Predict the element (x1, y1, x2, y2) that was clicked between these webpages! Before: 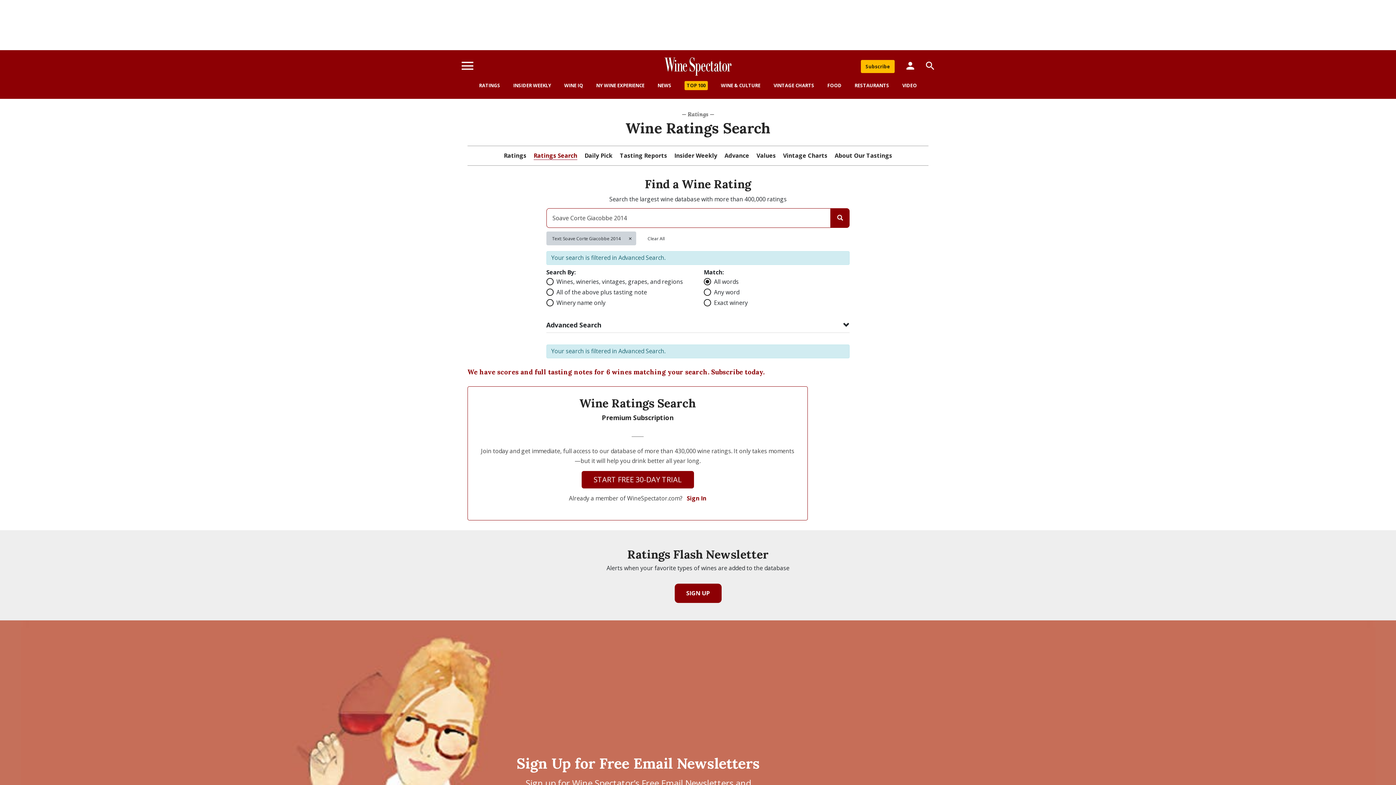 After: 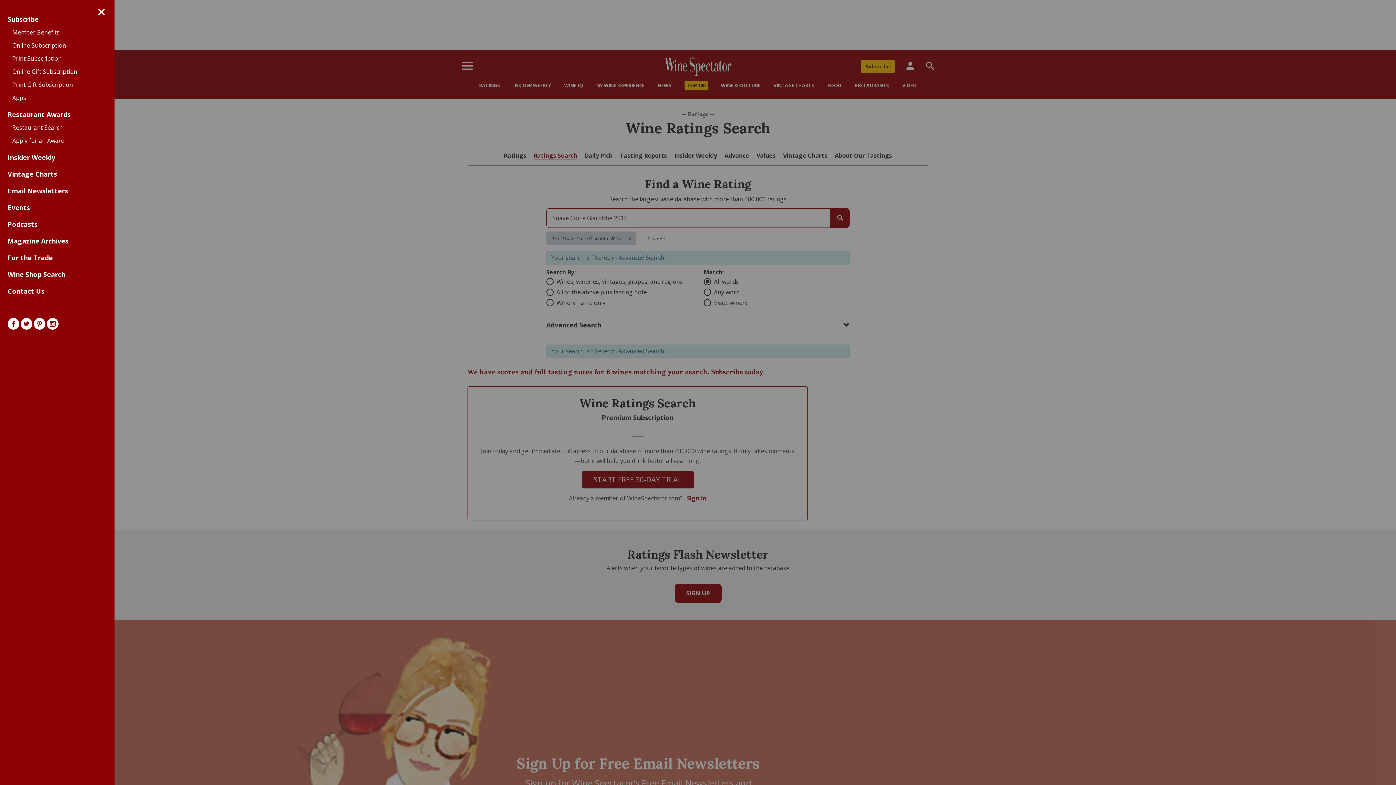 Action: bbox: (461, 61, 473, 69)